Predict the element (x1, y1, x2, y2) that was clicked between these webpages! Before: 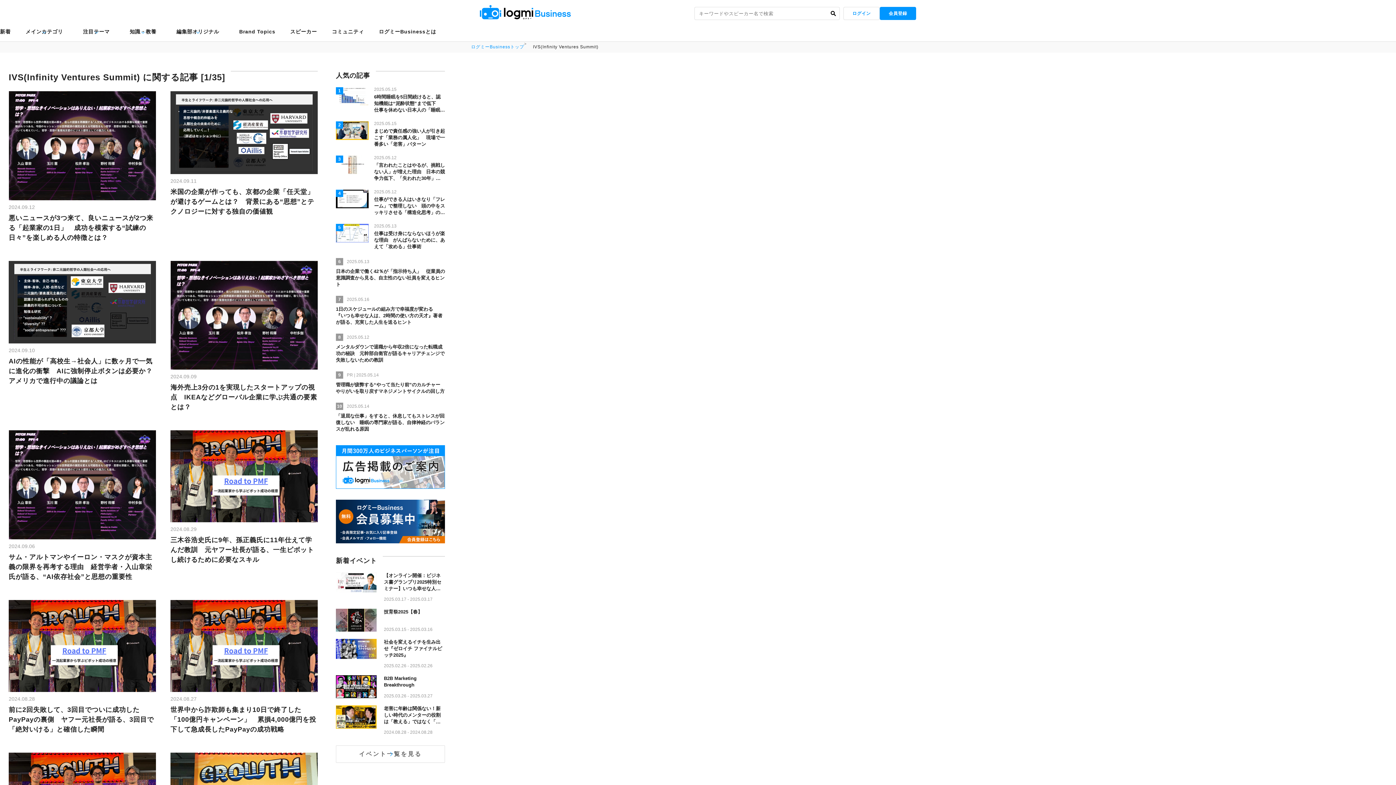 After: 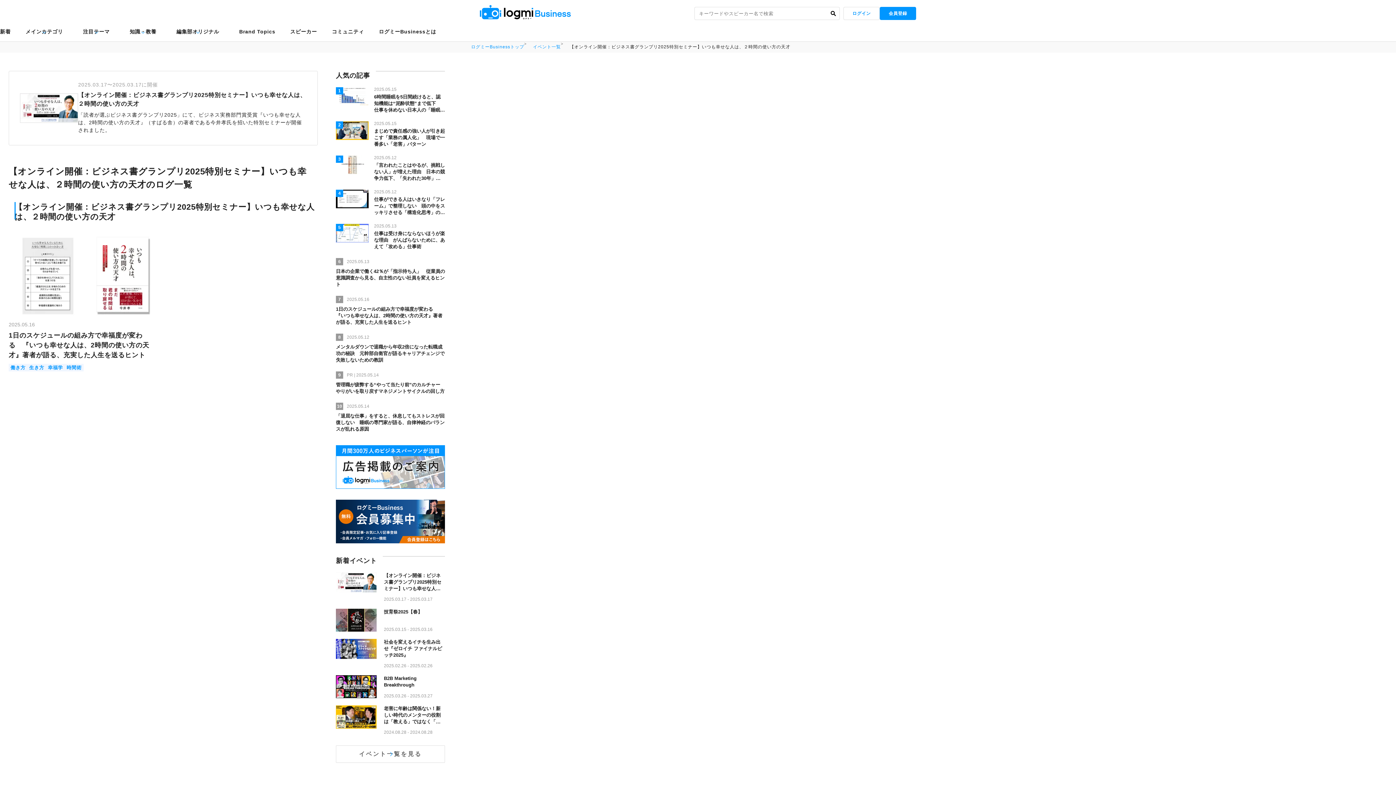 Action: bbox: (335, 572, 445, 601) label: 【オンライン開催：ビジネス書グランプリ2025特別セミナー】いつも幸せな人は、２時間の使い方の天才

2025.03.17 - 2025.03.17